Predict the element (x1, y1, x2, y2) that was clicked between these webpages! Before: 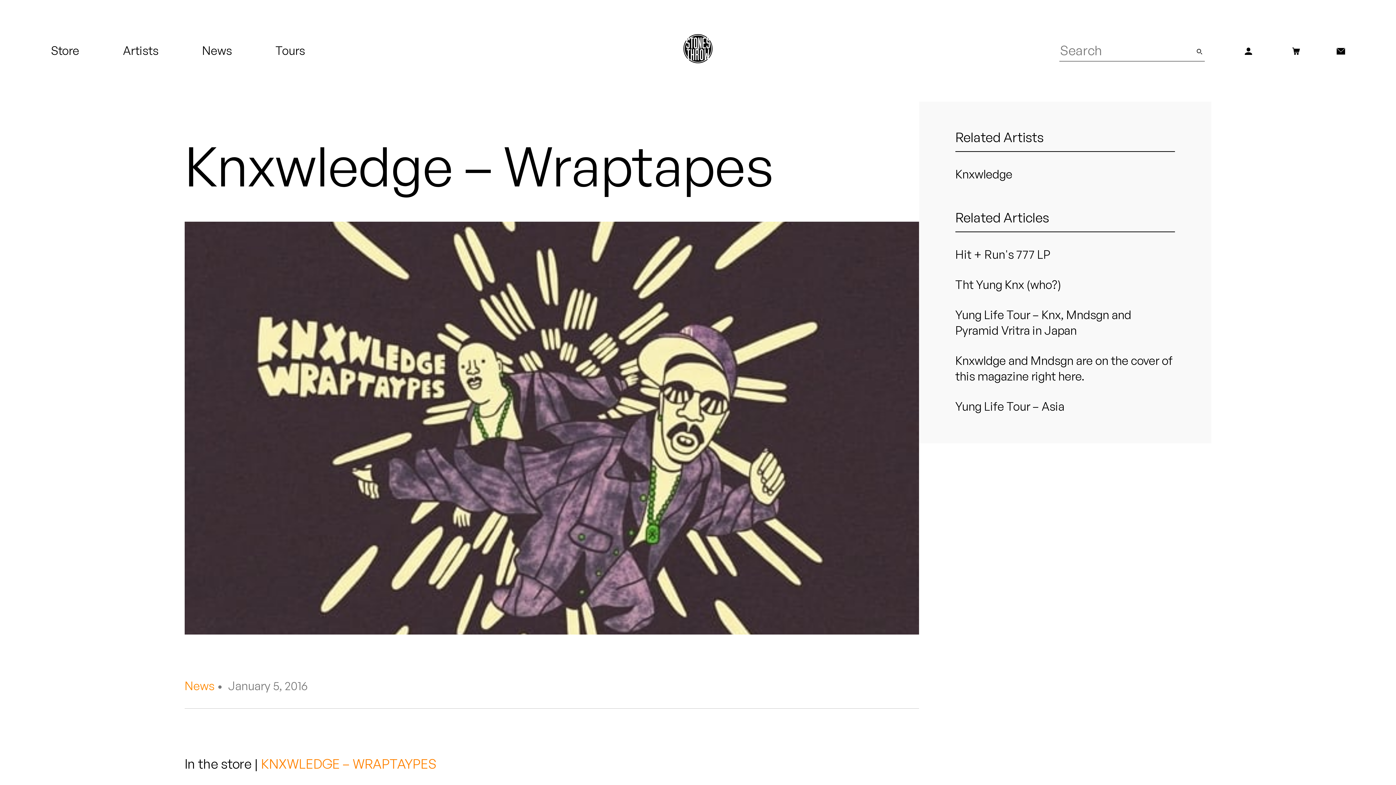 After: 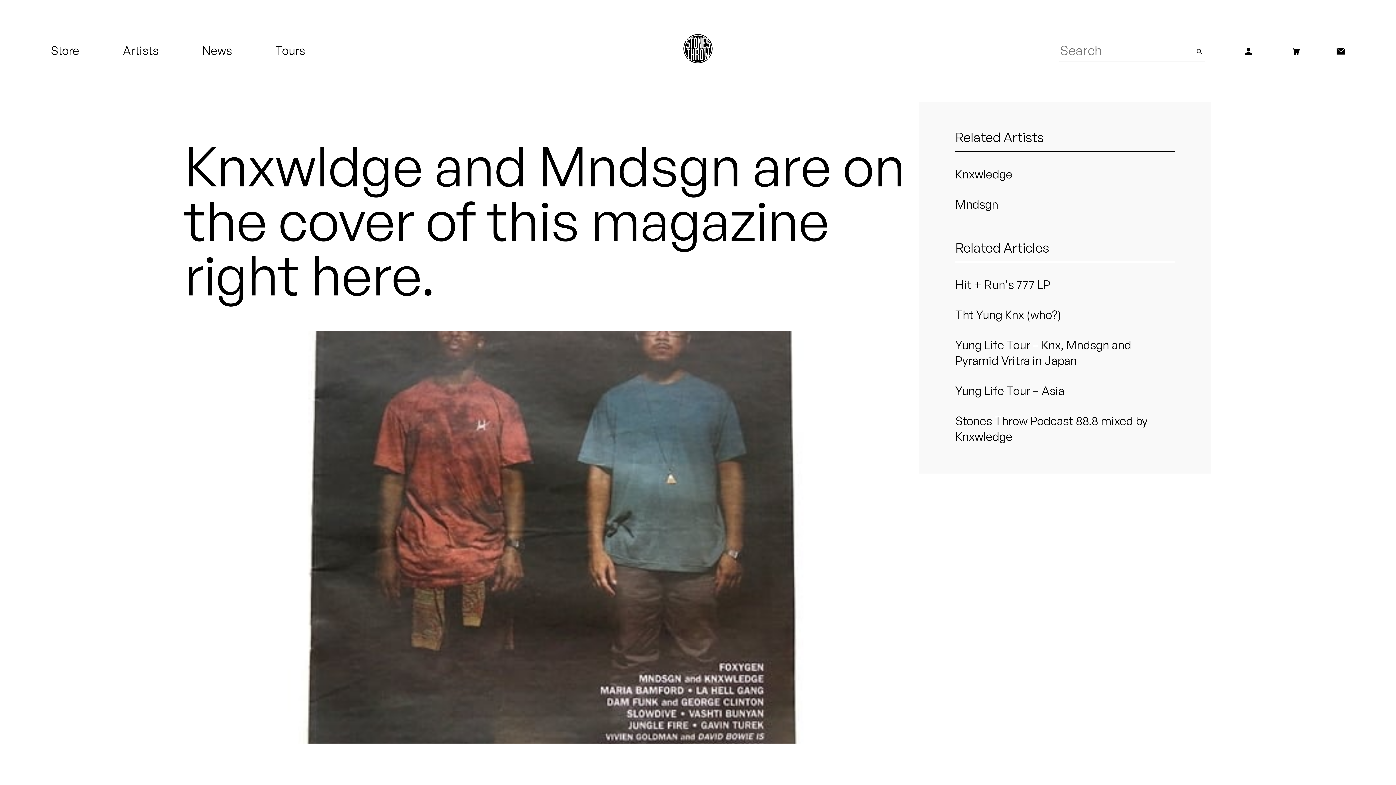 Action: label: Knxwldge and Mndsgn are on the cover of this magazine right here. bbox: (955, 353, 1175, 384)